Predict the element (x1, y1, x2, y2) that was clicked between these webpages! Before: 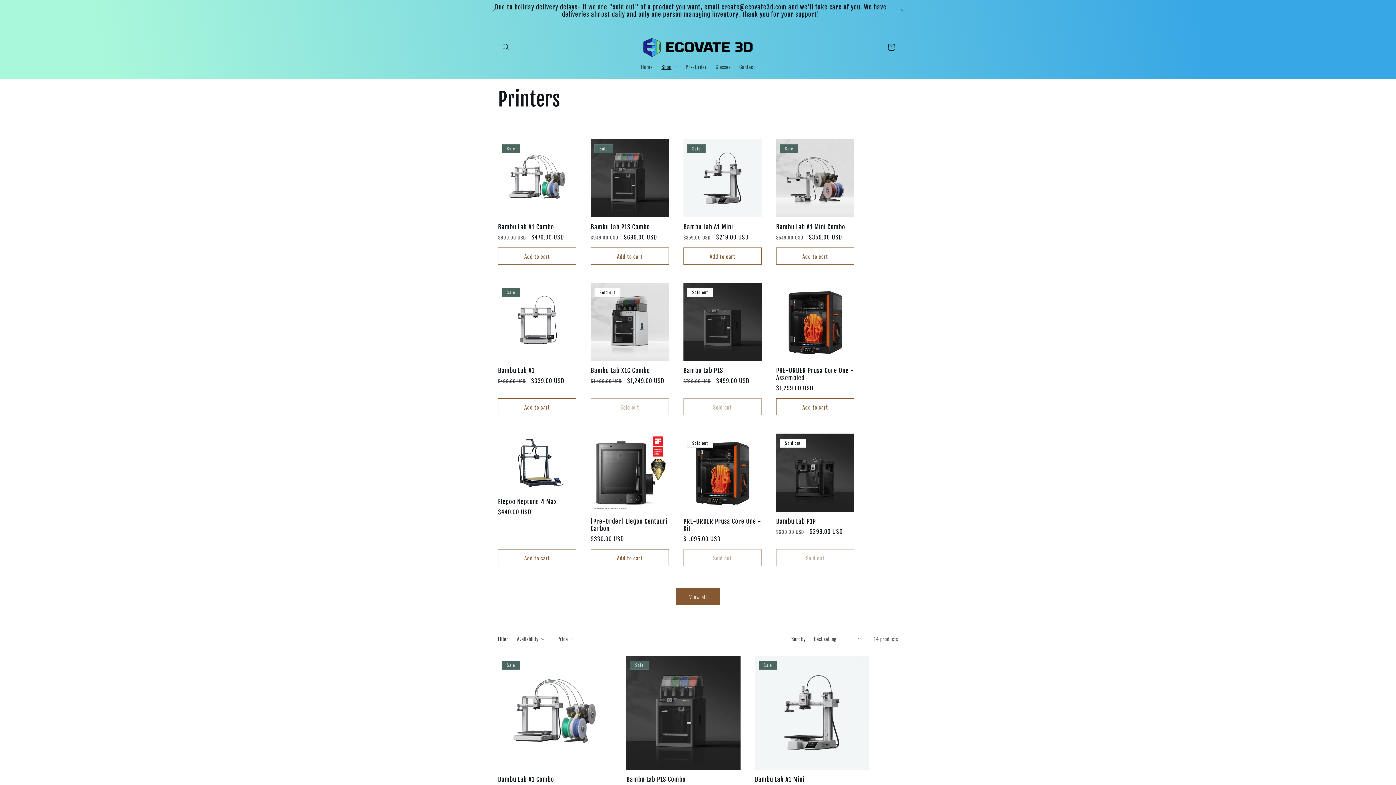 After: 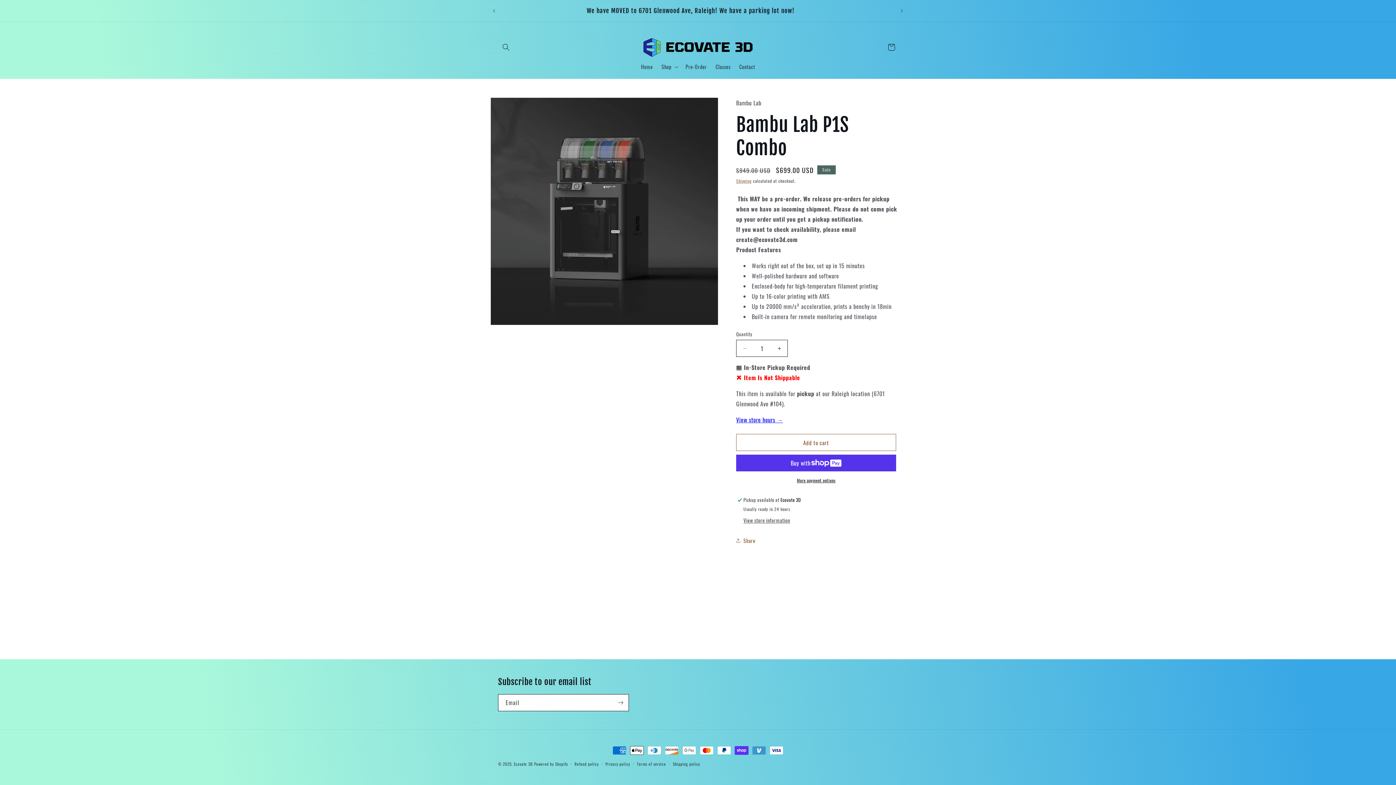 Action: bbox: (590, 223, 669, 230) label: Bambu Lab P1S Combo